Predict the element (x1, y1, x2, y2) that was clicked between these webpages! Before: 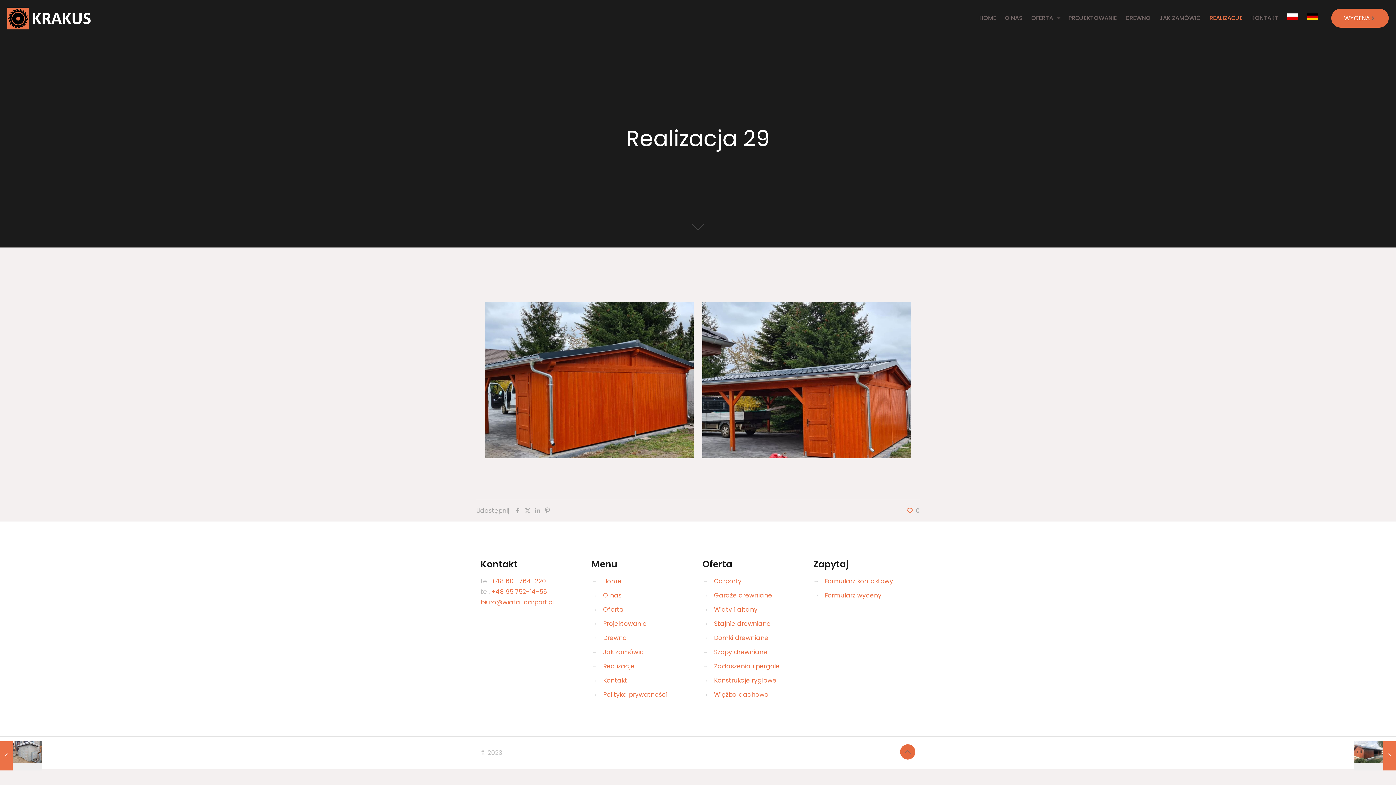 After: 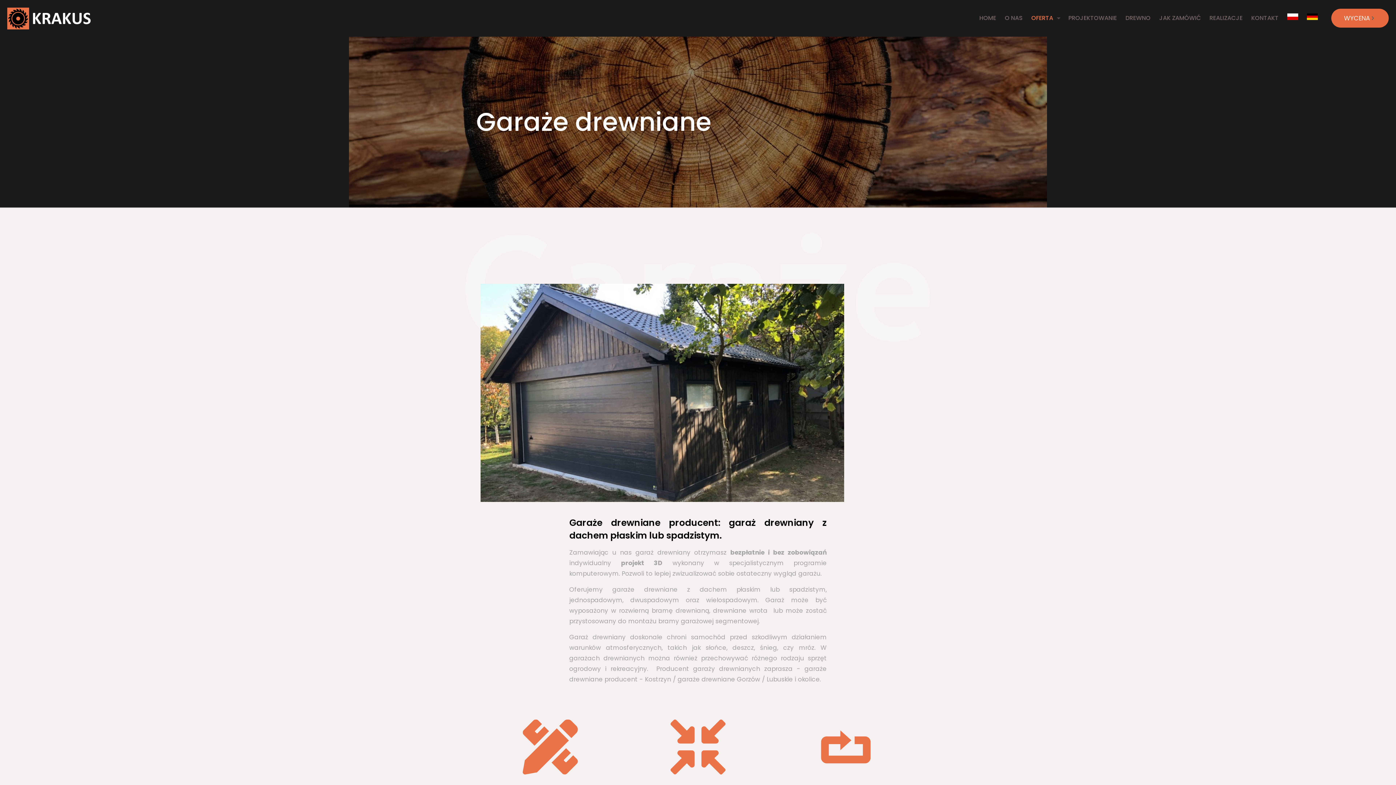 Action: label: Garaże drewniane bbox: (714, 591, 772, 600)